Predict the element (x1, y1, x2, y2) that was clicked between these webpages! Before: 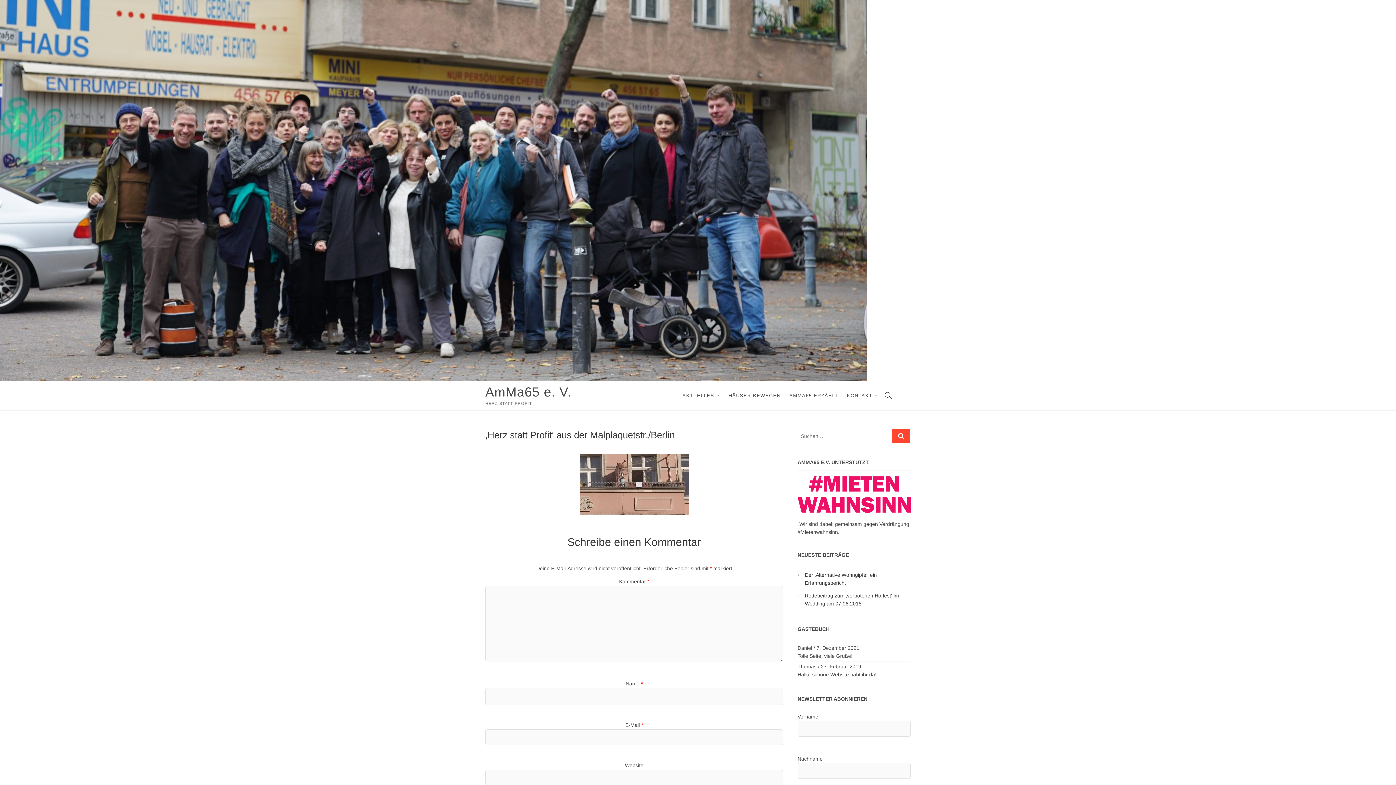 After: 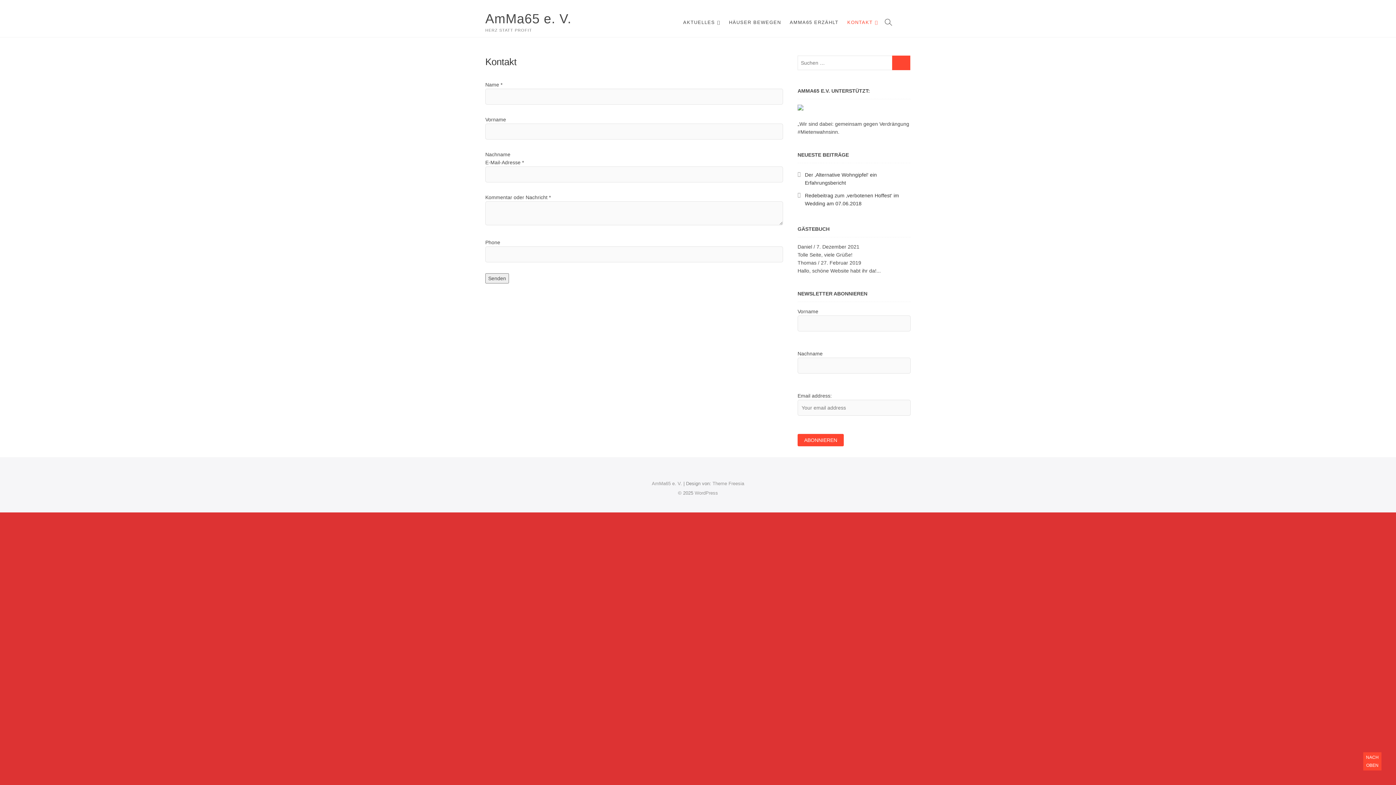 Action: bbox: (843, 381, 881, 410) label: KONTAKT